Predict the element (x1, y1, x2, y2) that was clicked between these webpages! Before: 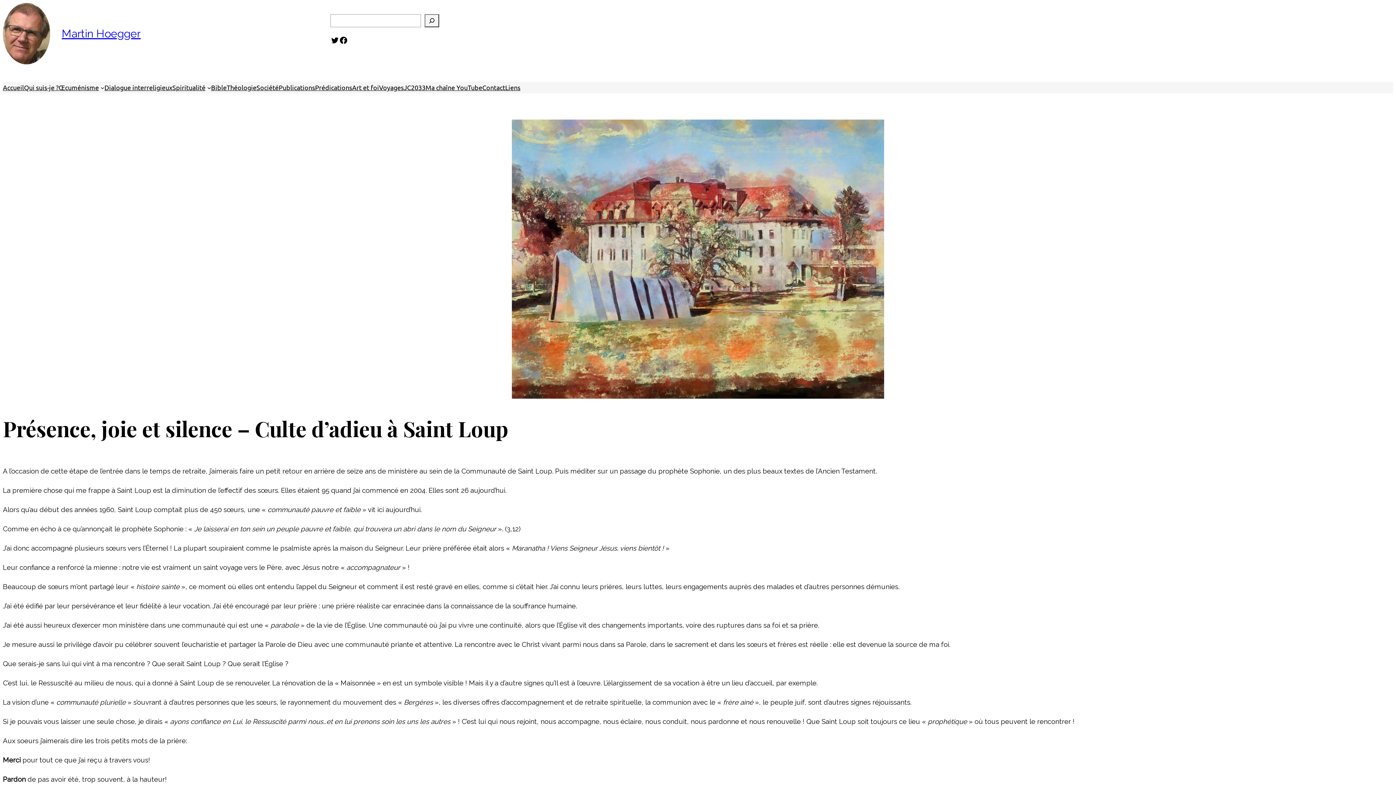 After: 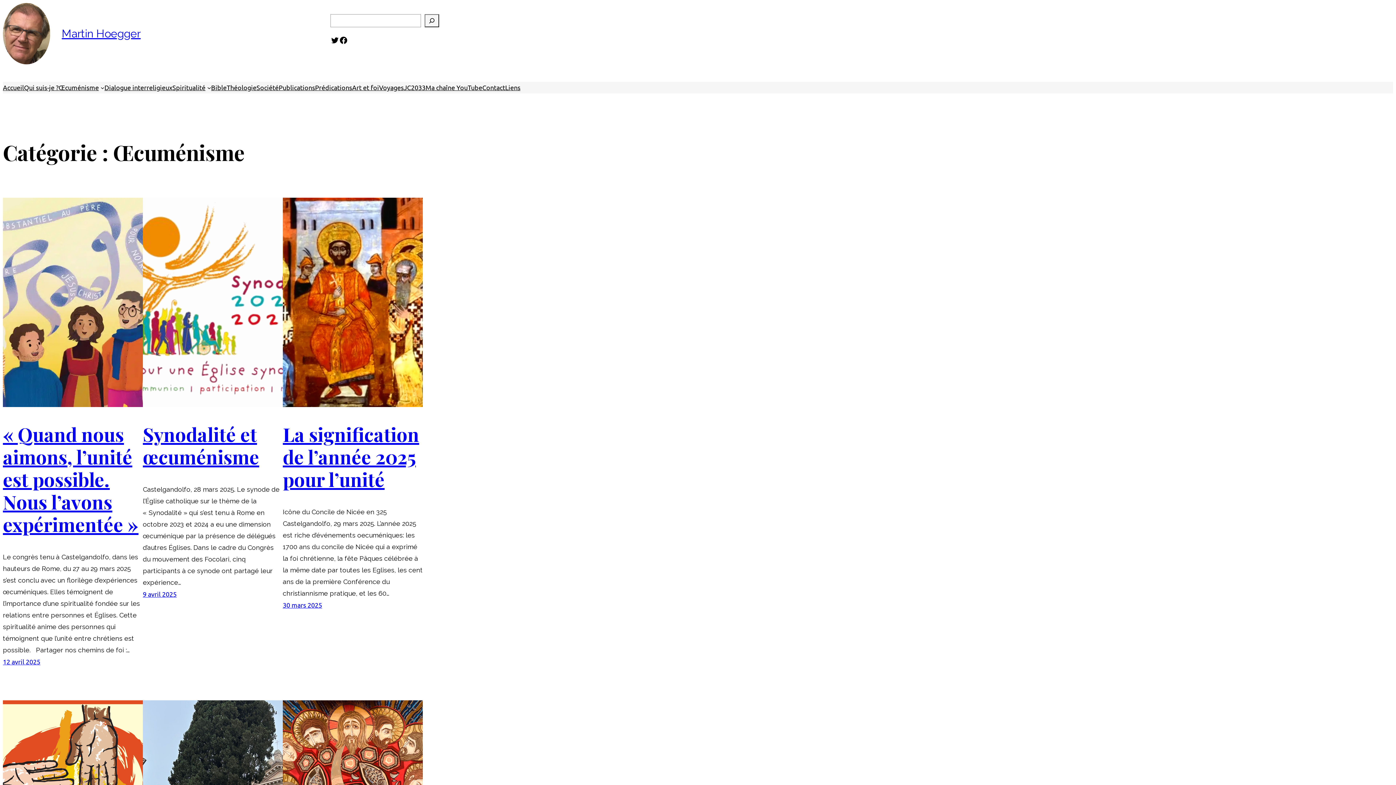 Action: label: Œcuménisme bbox: (58, 81, 98, 93)